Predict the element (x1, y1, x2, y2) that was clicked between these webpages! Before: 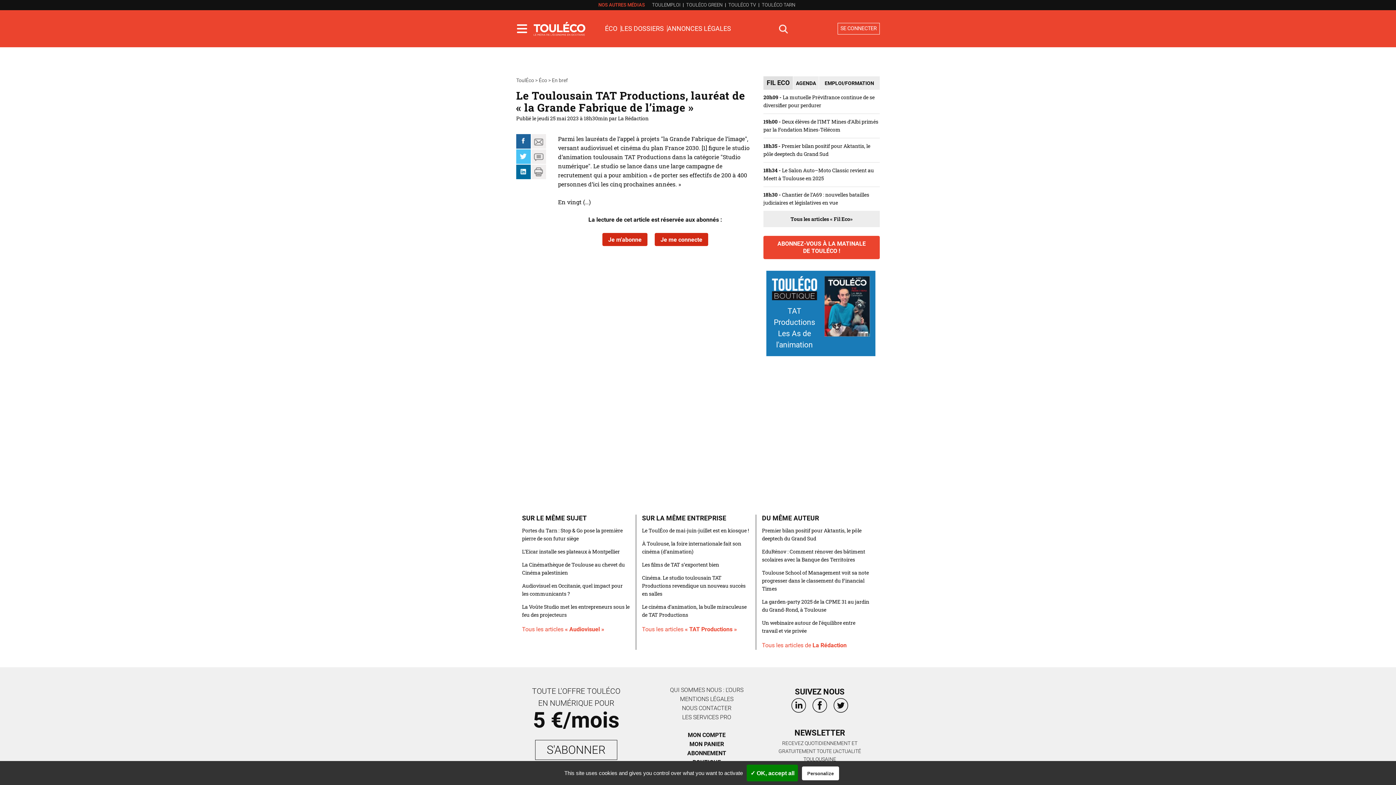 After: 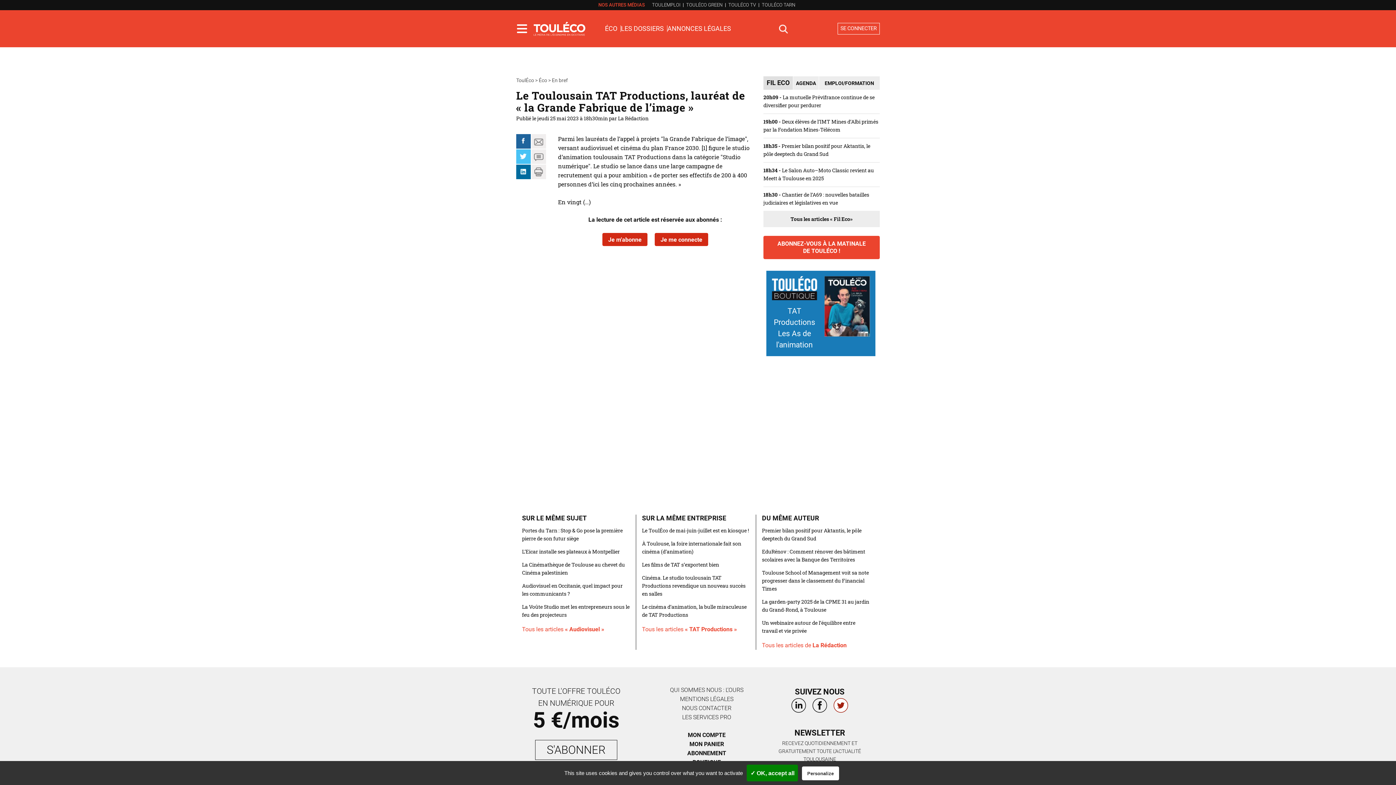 Action: bbox: (831, 698, 850, 718)